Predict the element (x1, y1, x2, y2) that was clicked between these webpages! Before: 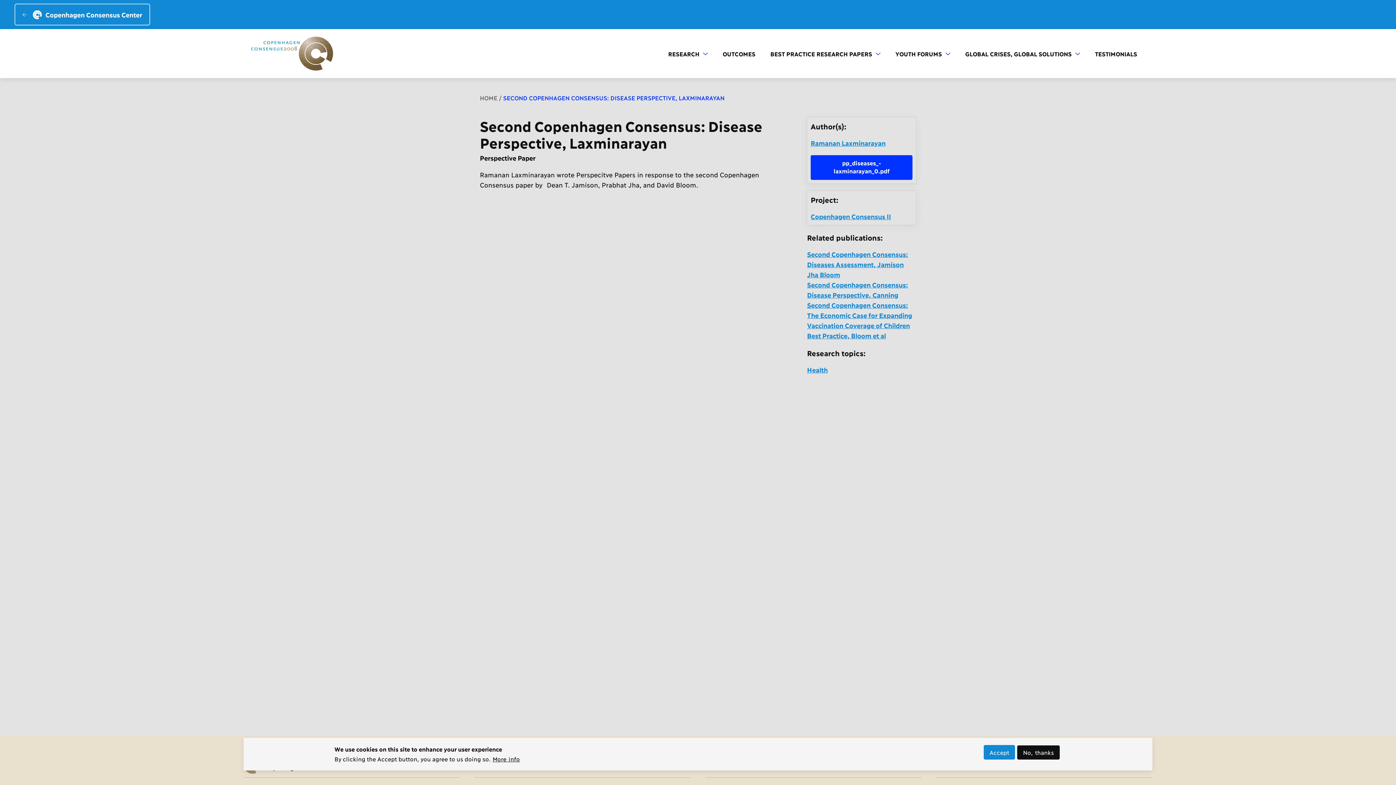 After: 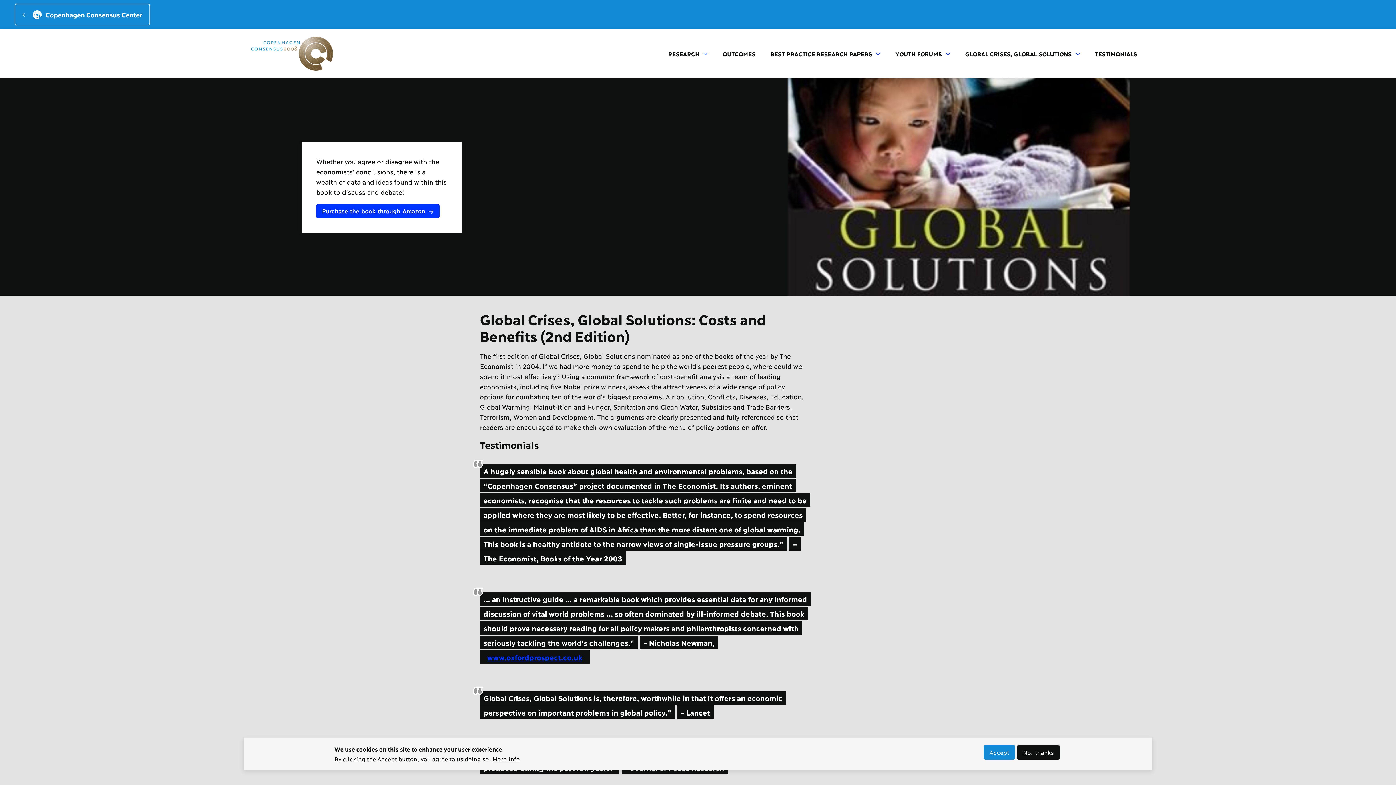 Action: label: GLOBAL CRISES, GLOBAL SOLUTIONS  bbox: (961, 46, 1084, 60)